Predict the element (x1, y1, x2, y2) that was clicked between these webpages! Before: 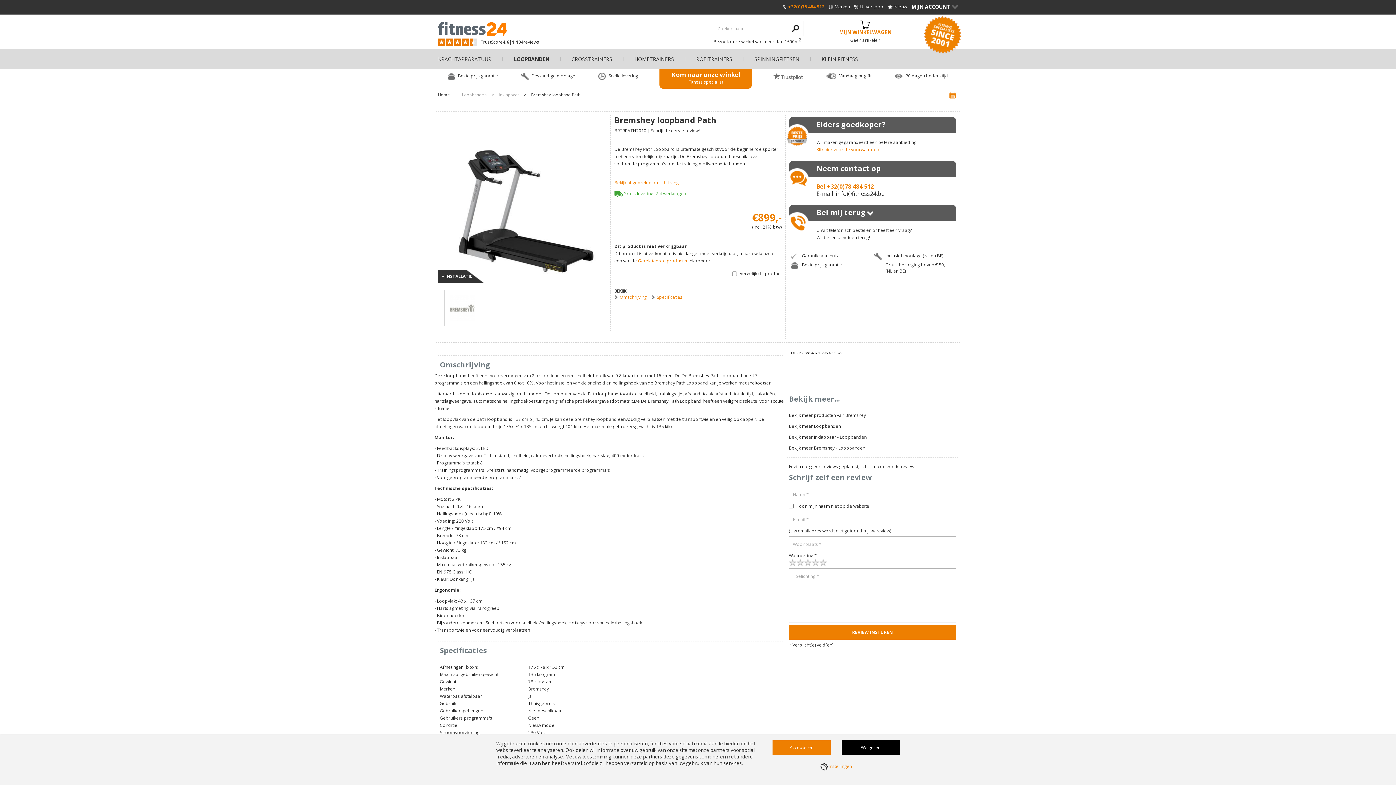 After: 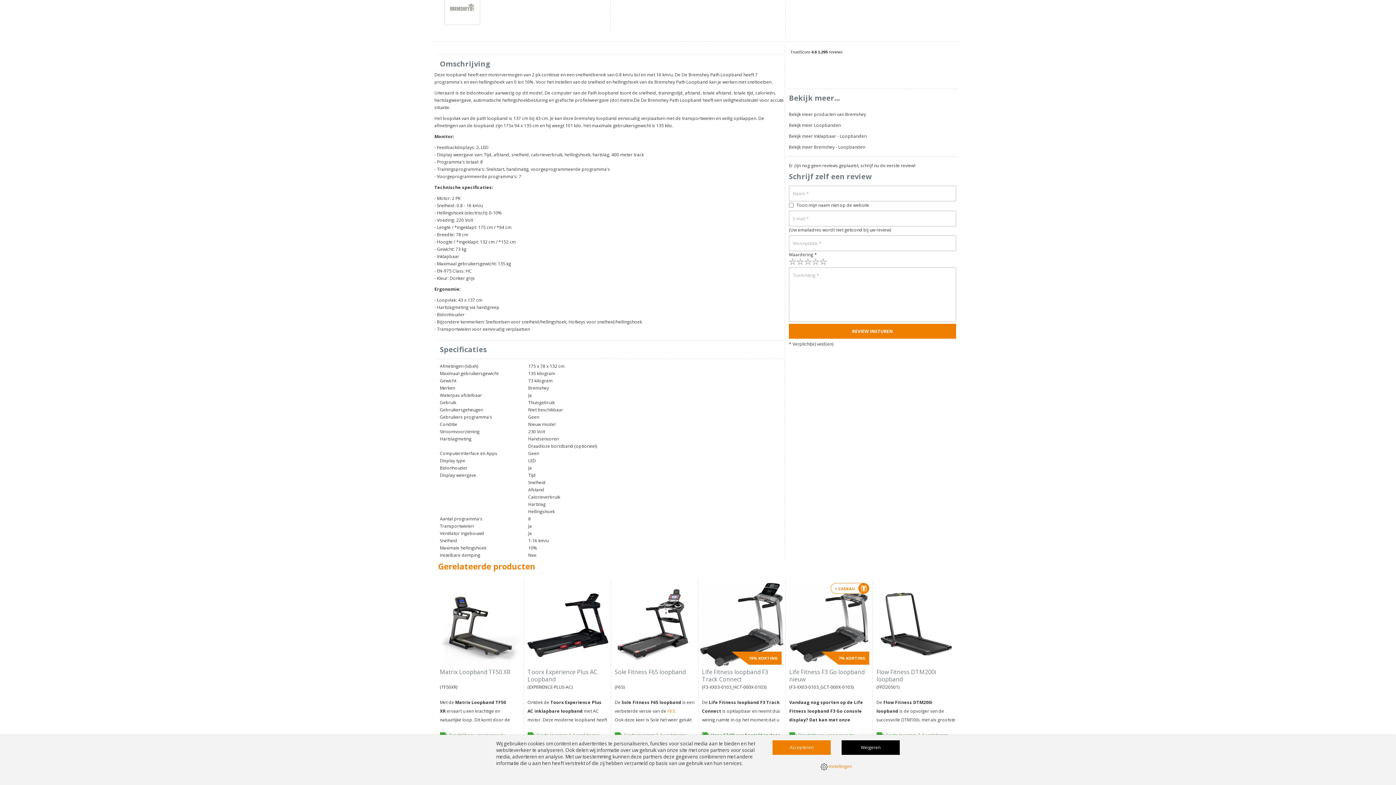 Action: bbox: (614, 179, 678, 186) label: Bekijk uitgebreide omschrijving